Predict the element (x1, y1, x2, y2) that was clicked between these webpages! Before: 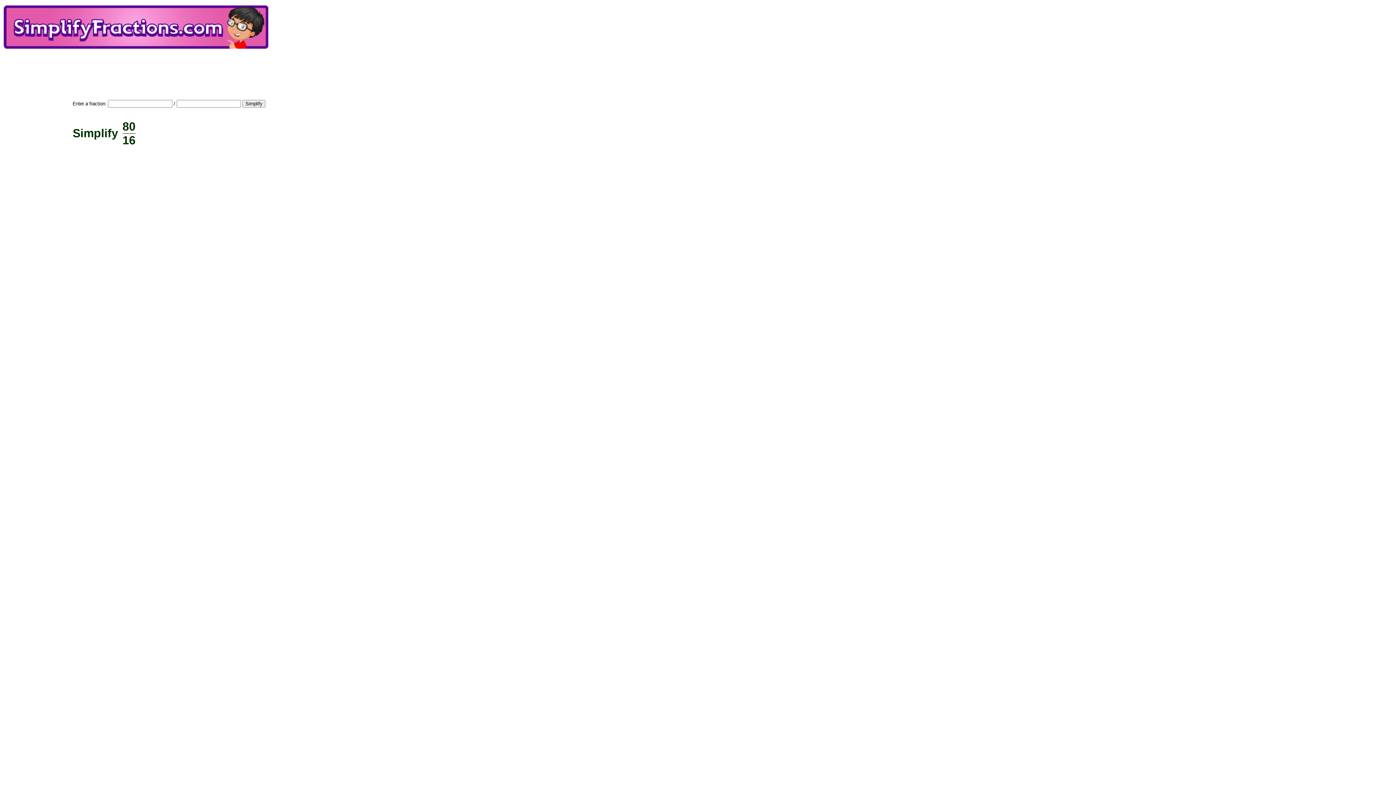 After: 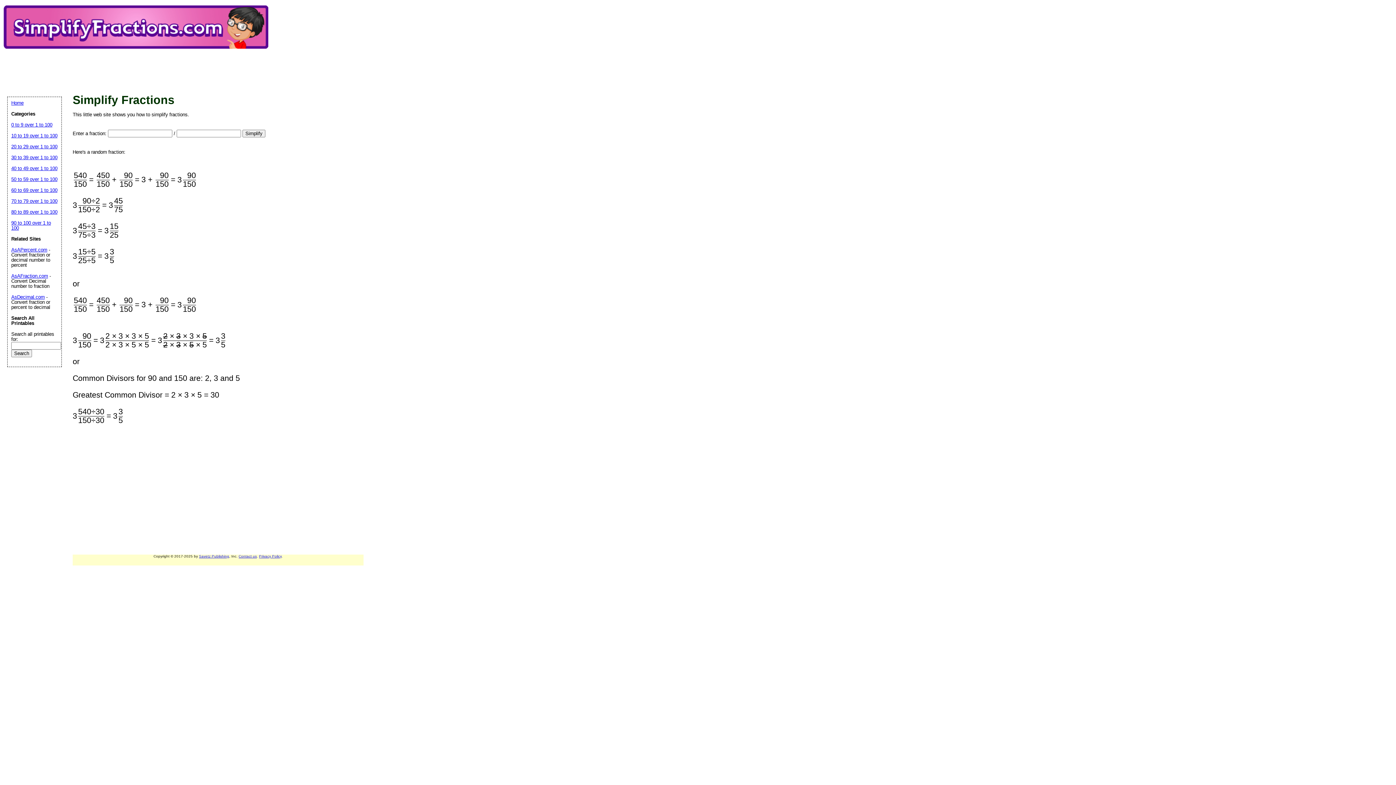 Action: bbox: (3, 41, 268, 48)